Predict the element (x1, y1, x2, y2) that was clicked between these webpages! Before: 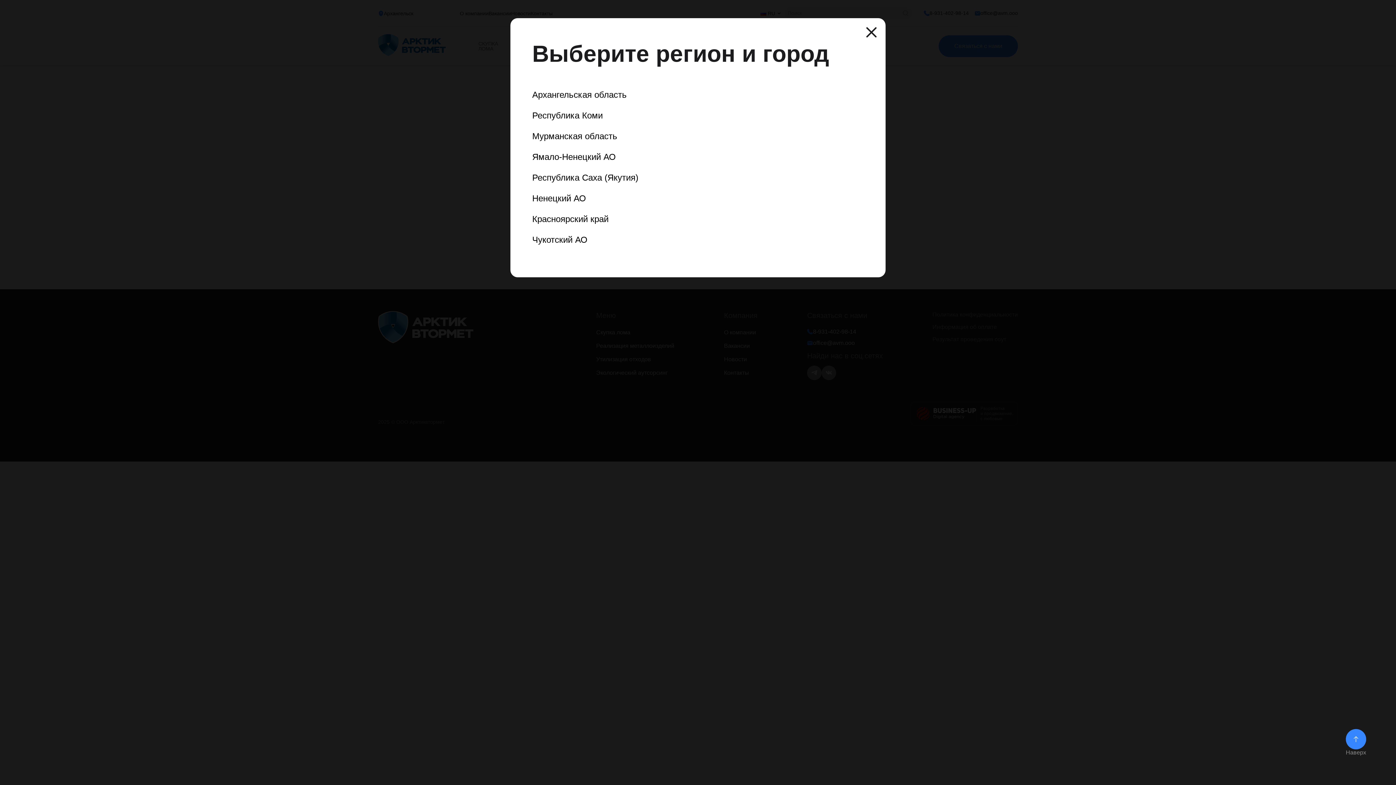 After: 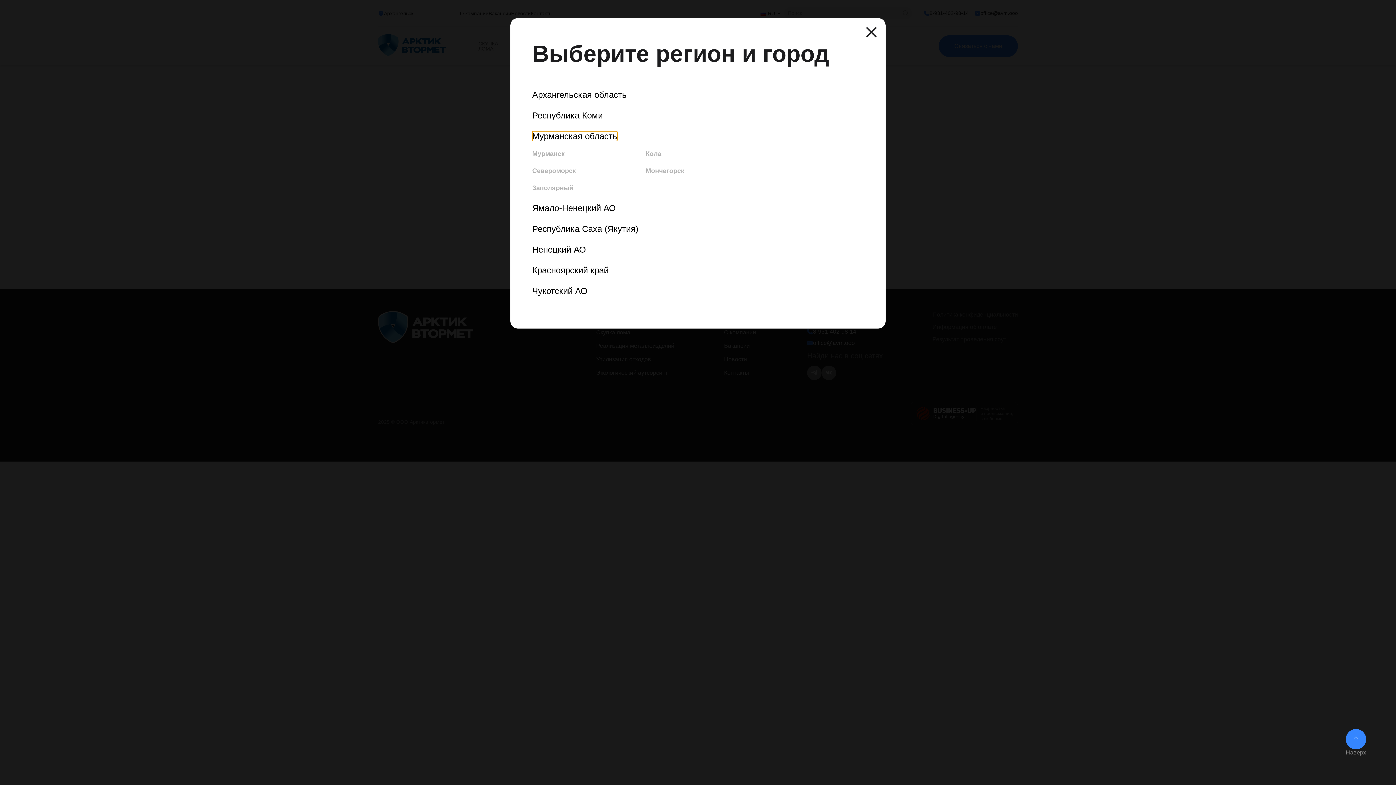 Action: label: Мурманская область bbox: (532, 131, 617, 141)